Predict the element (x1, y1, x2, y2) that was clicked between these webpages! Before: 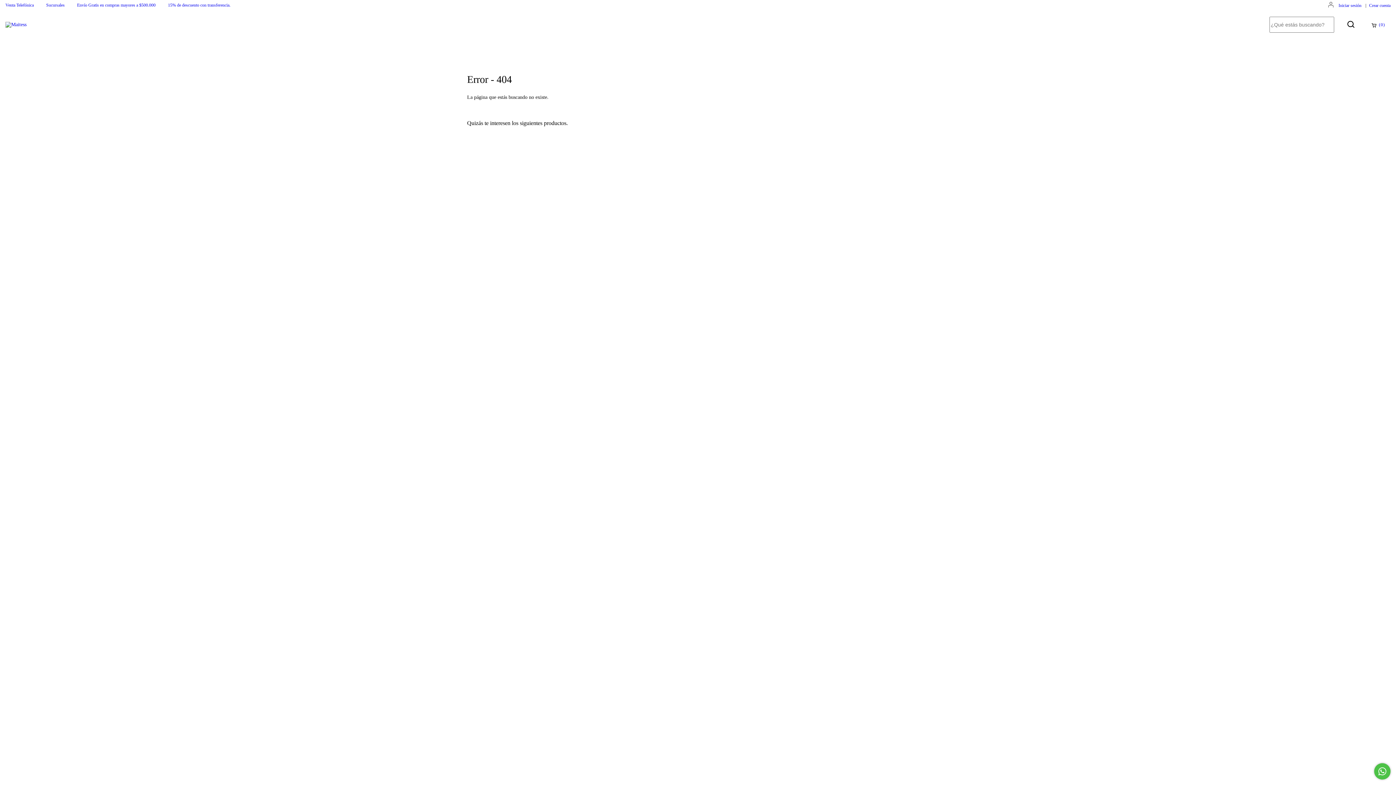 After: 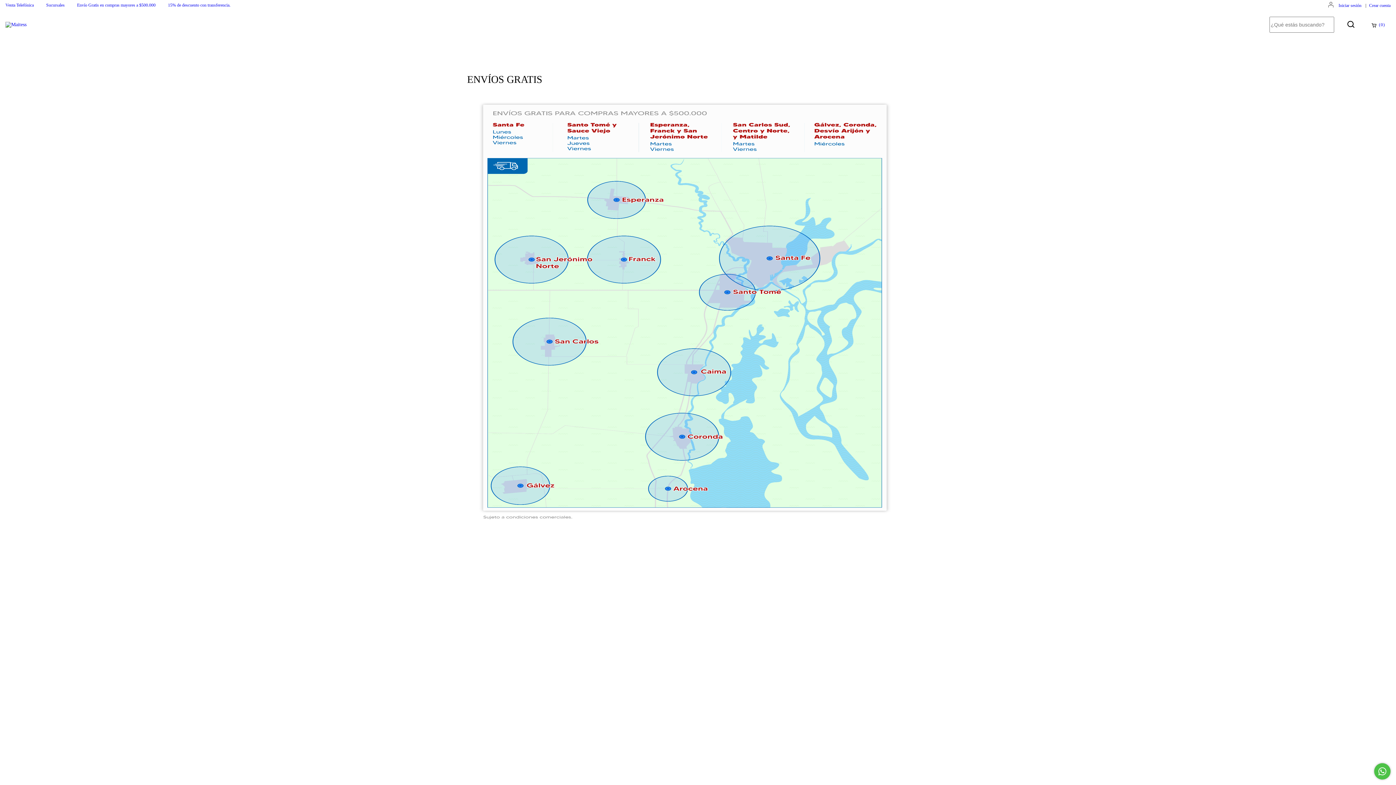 Action: bbox: (77, 2, 155, 7) label: Envío Gratis en compras mayores a $500.000